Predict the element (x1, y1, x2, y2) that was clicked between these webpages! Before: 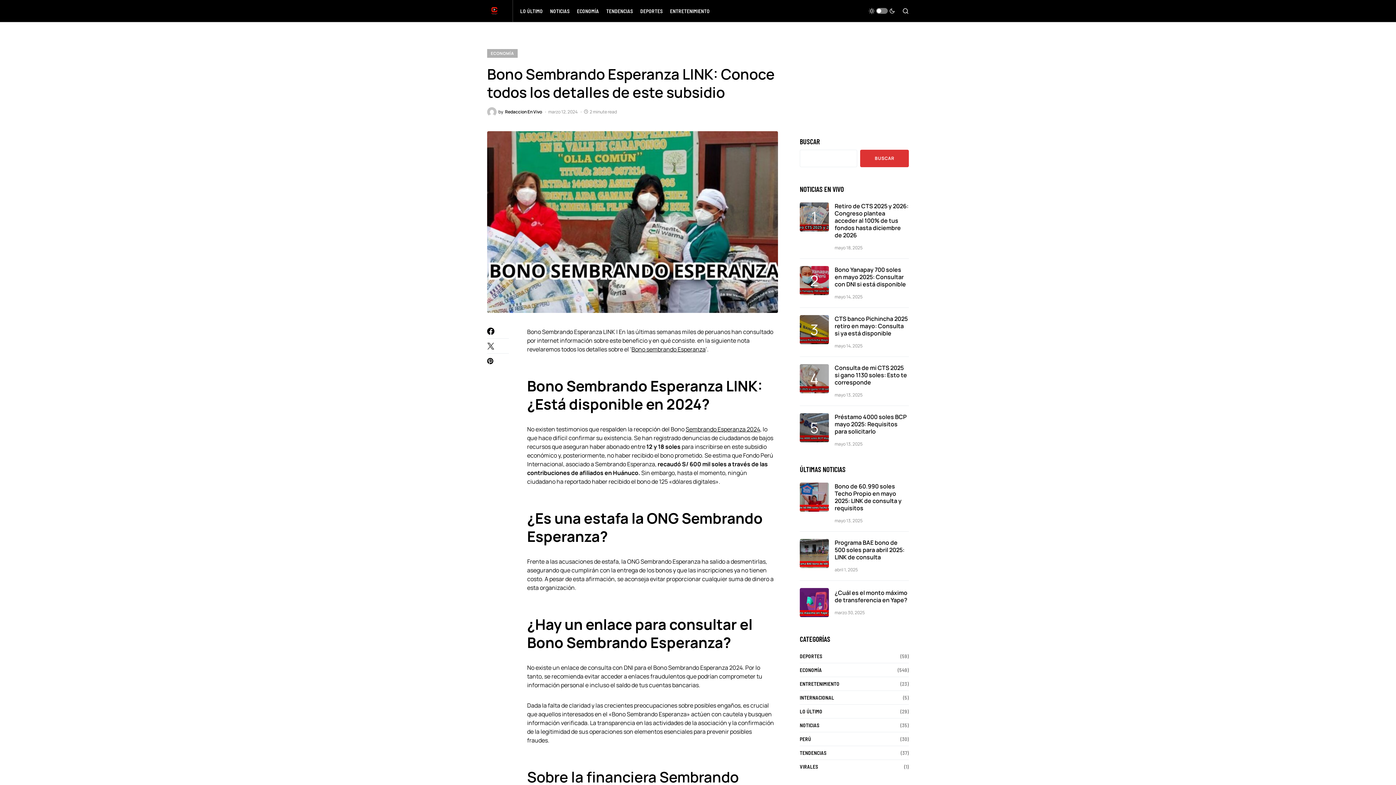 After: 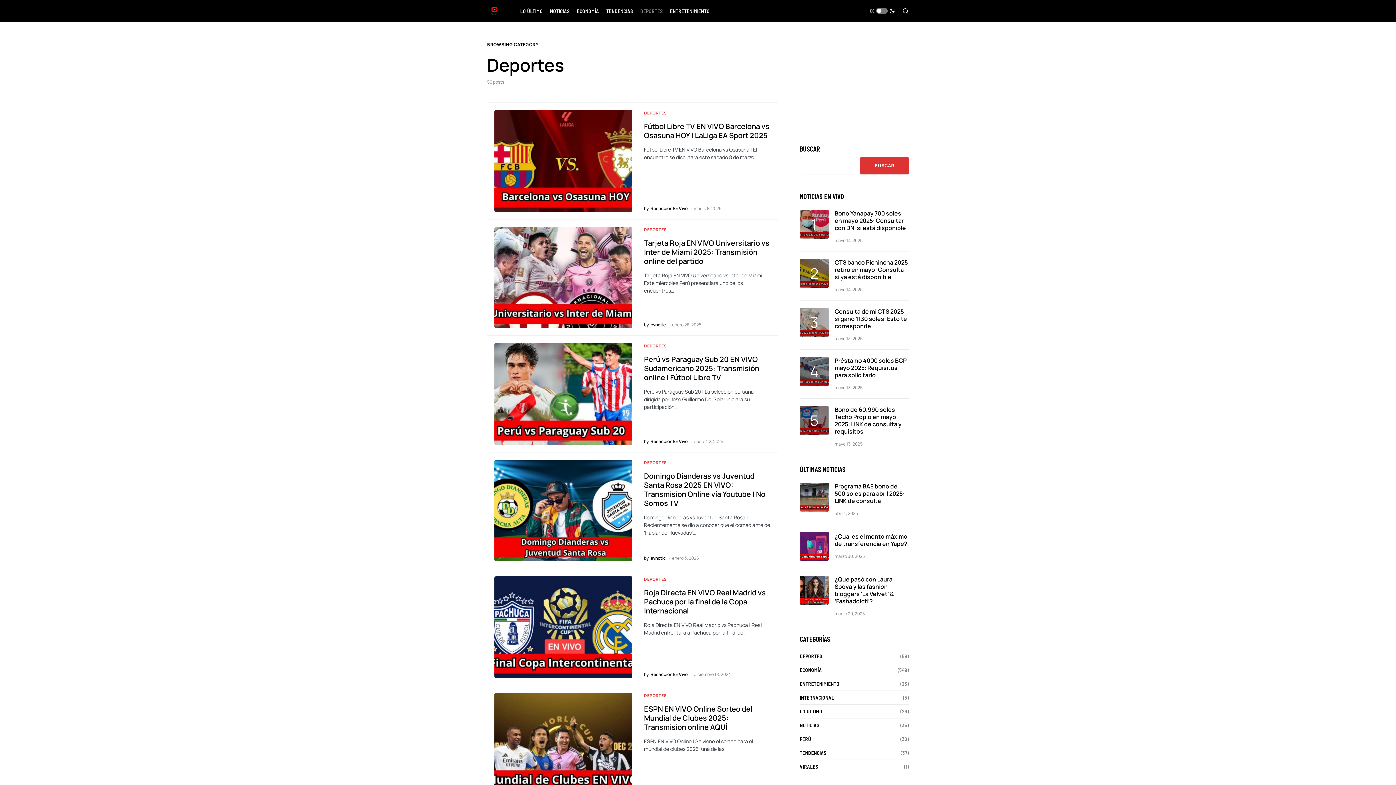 Action: label: DEPORTES bbox: (800, 652, 826, 660)